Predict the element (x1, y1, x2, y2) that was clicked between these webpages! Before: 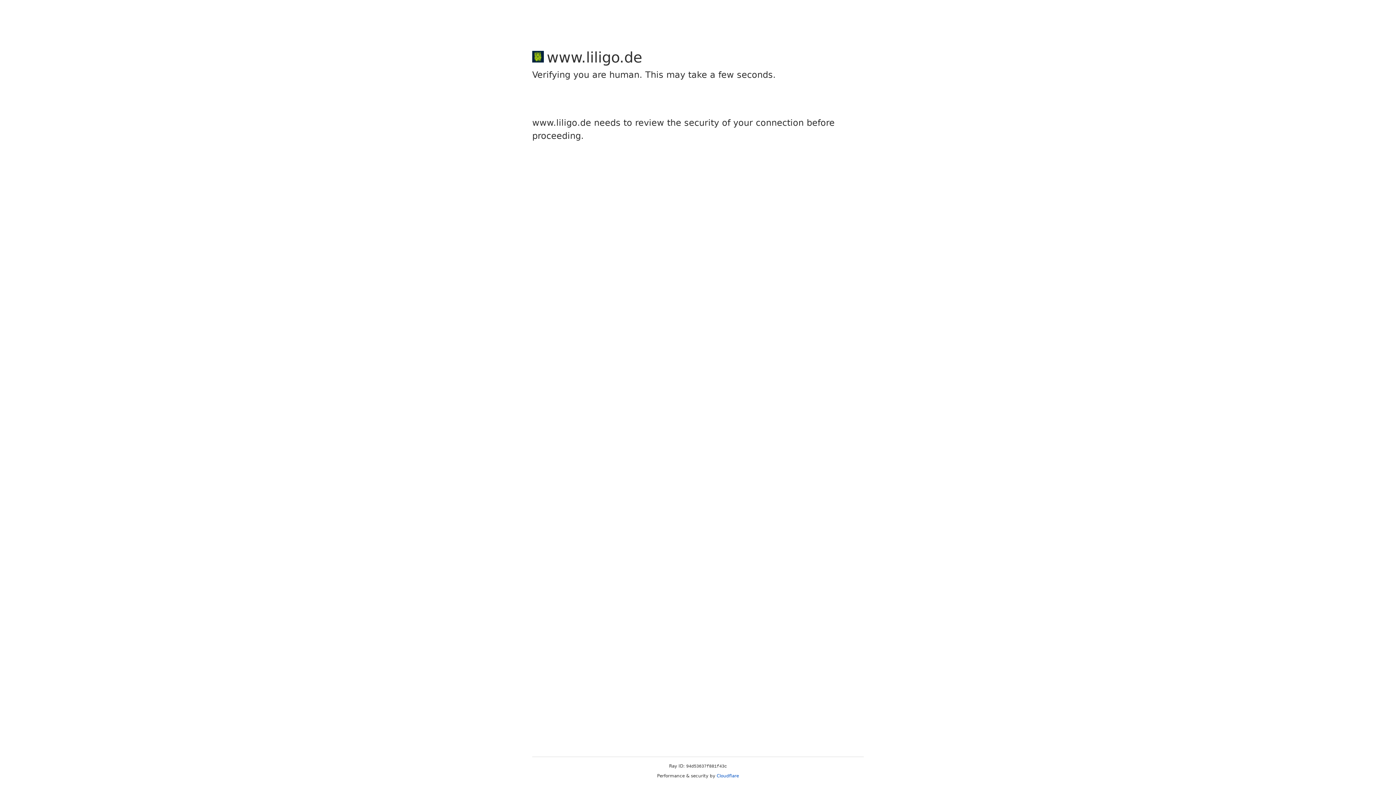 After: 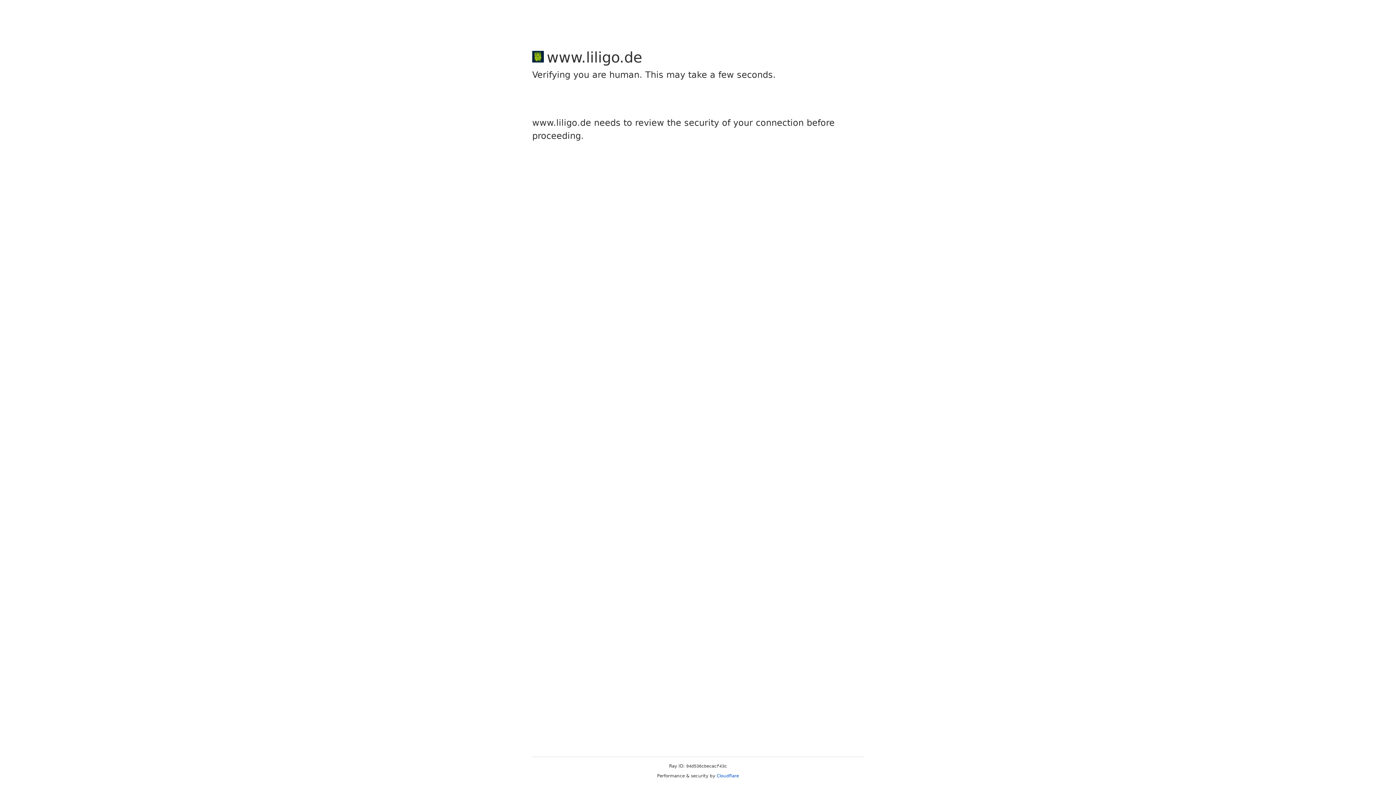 Action: label: Cloudflare bbox: (716, 773, 739, 778)